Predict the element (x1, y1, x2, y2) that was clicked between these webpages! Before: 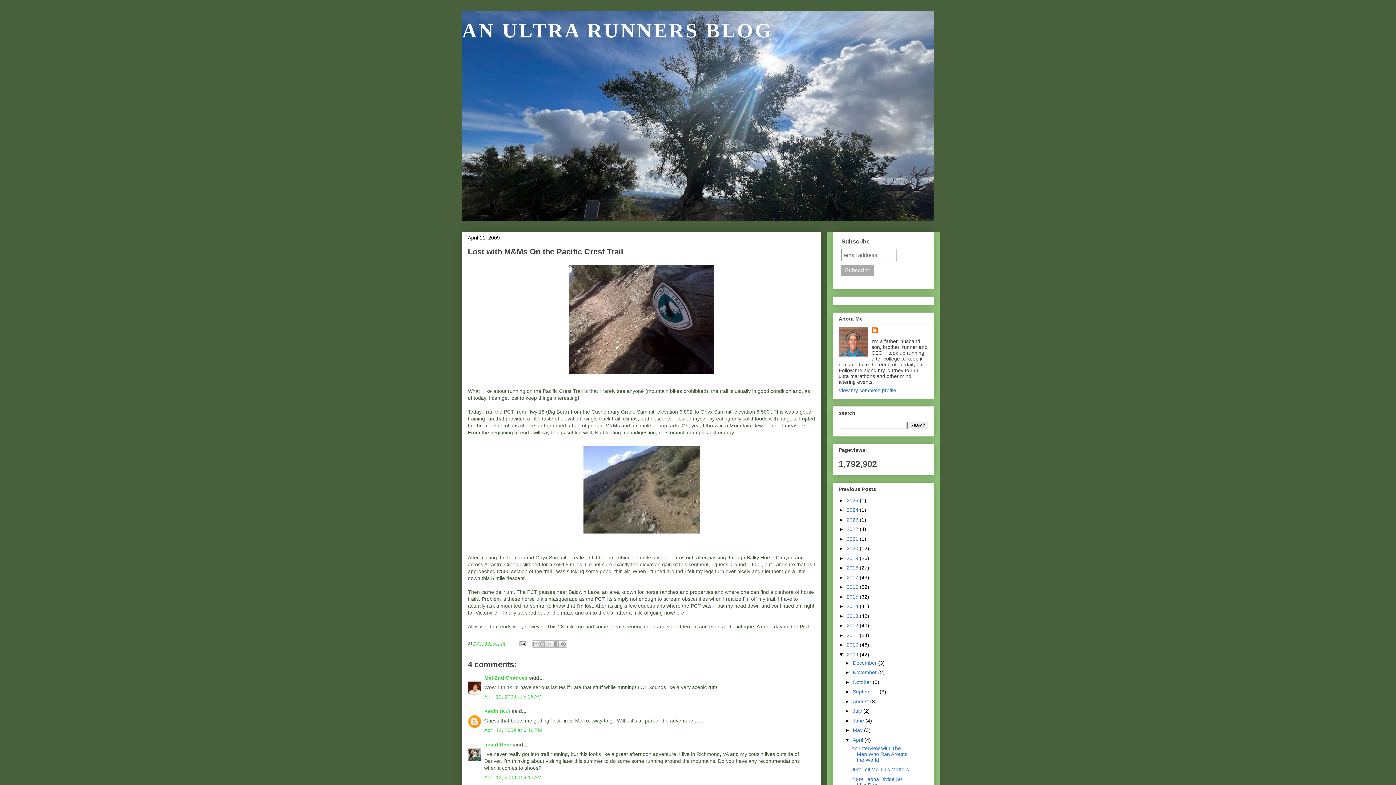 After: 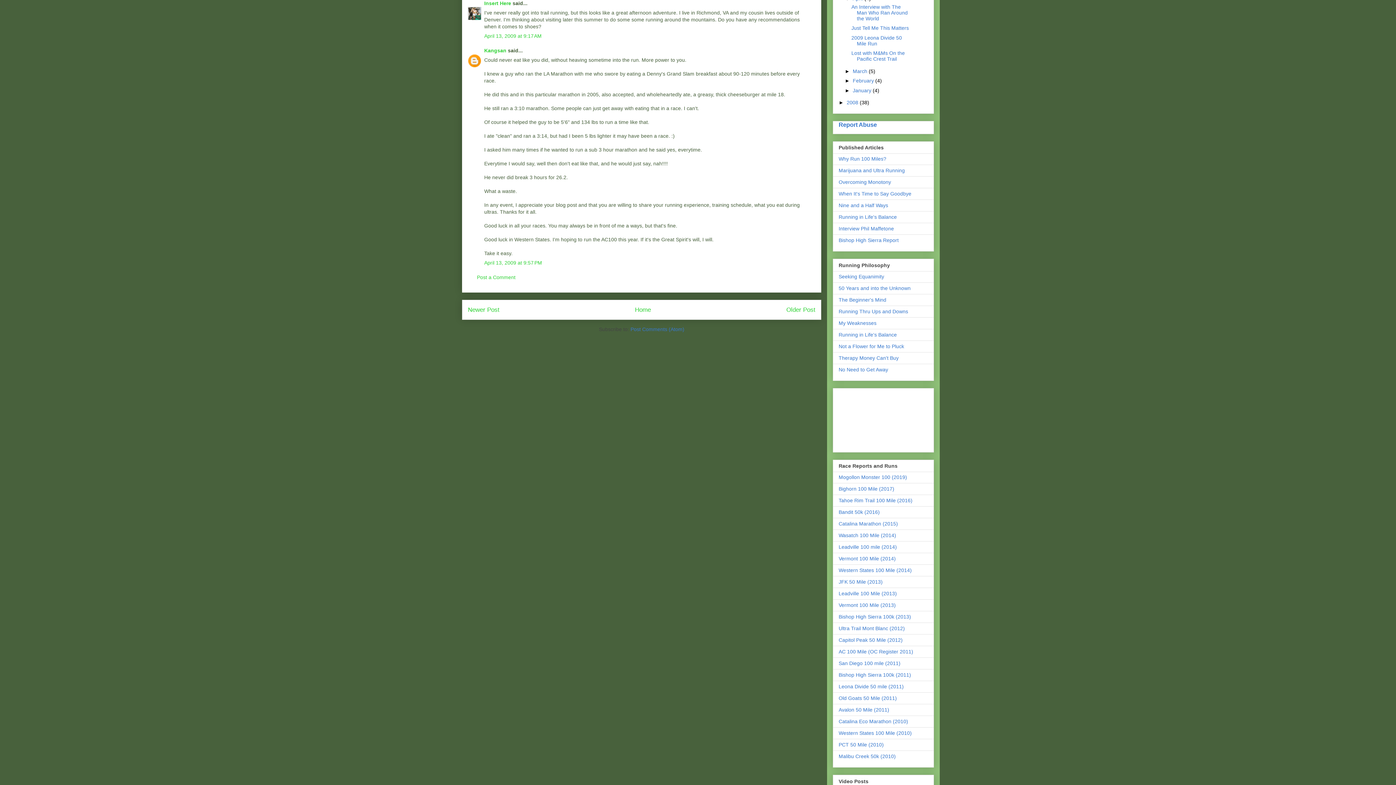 Action: bbox: (484, 774, 541, 780) label: April 13, 2009 at 9:17 AM